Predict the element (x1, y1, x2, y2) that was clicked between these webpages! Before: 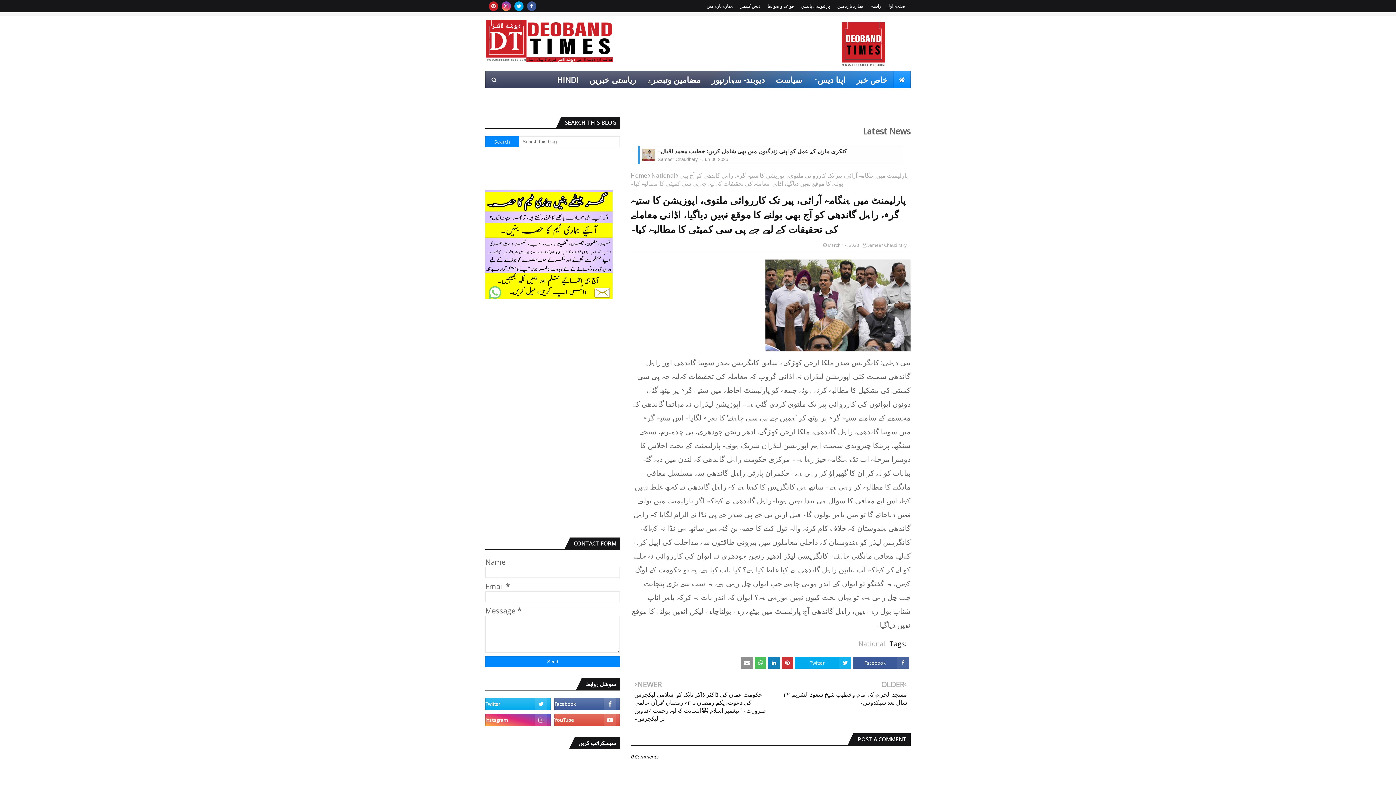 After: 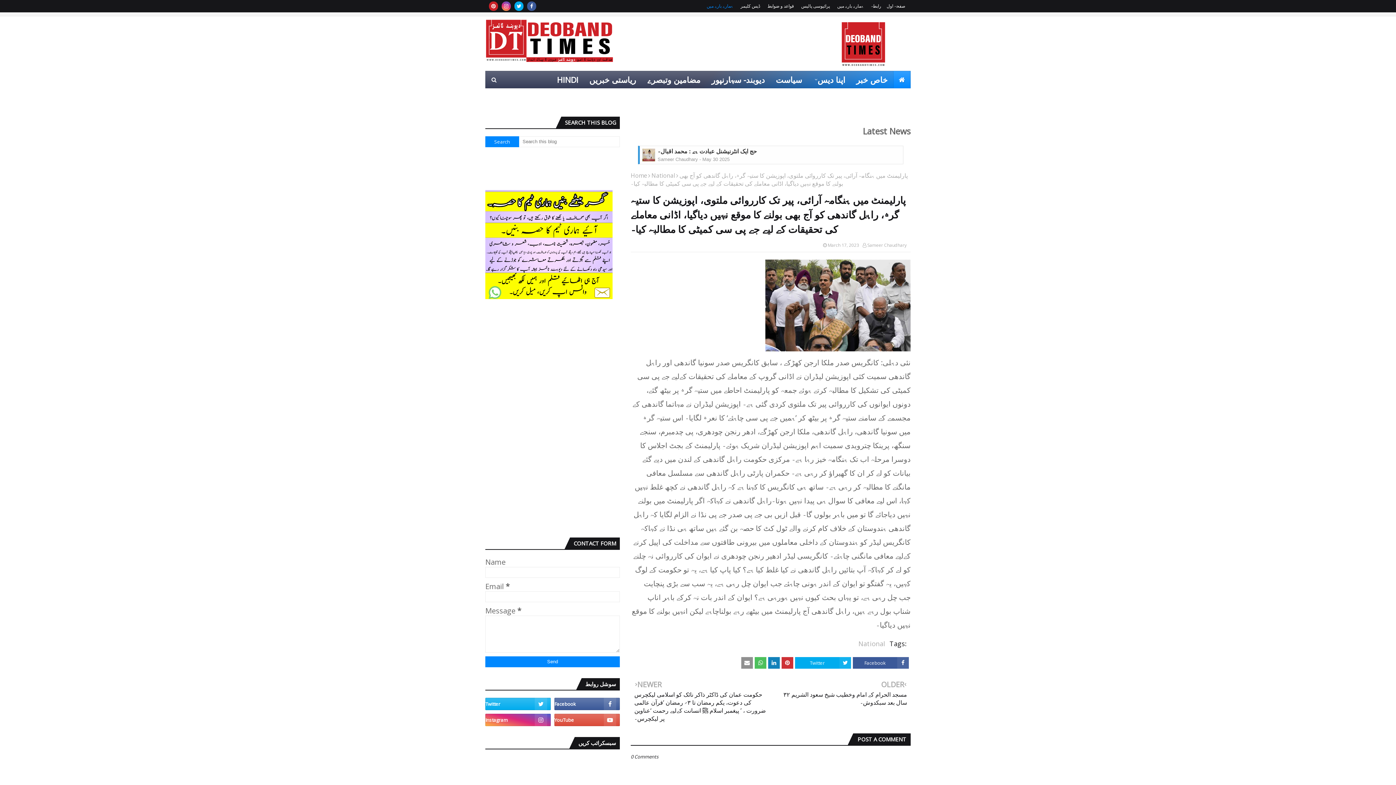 Action: bbox: (705, 0, 735, 12) label: ہمارے بارے میں